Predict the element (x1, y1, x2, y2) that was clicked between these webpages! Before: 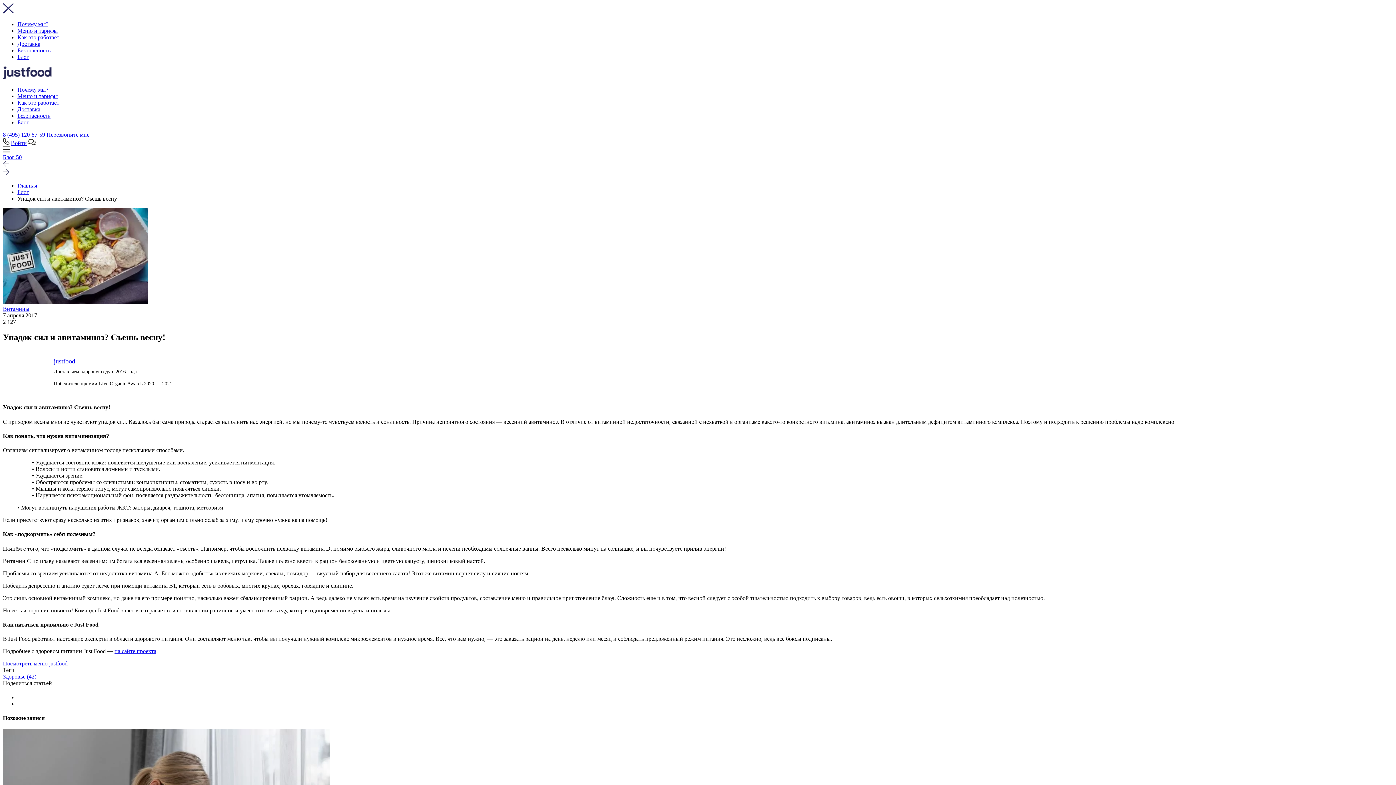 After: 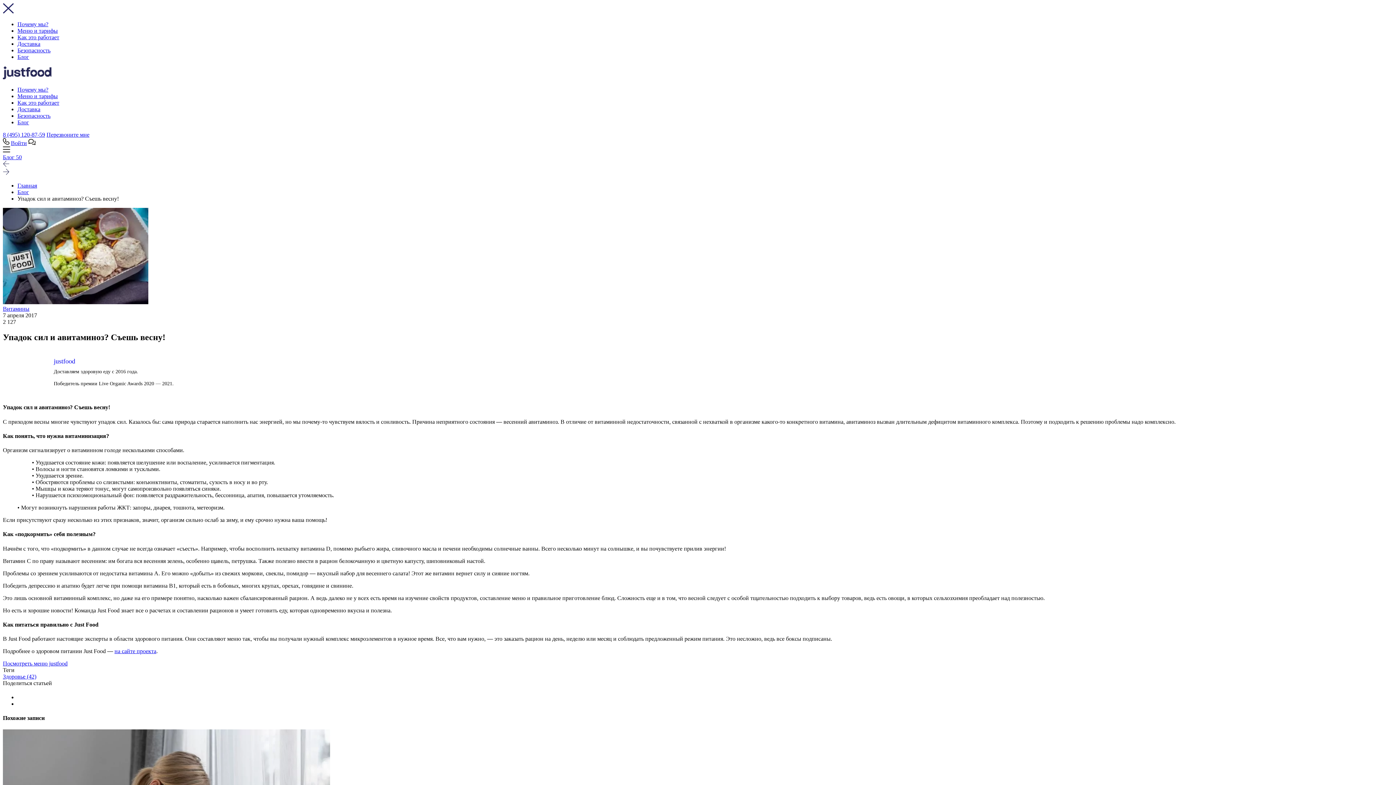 Action: bbox: (2, 131, 45, 137) label: 8 (495) 120-87-59